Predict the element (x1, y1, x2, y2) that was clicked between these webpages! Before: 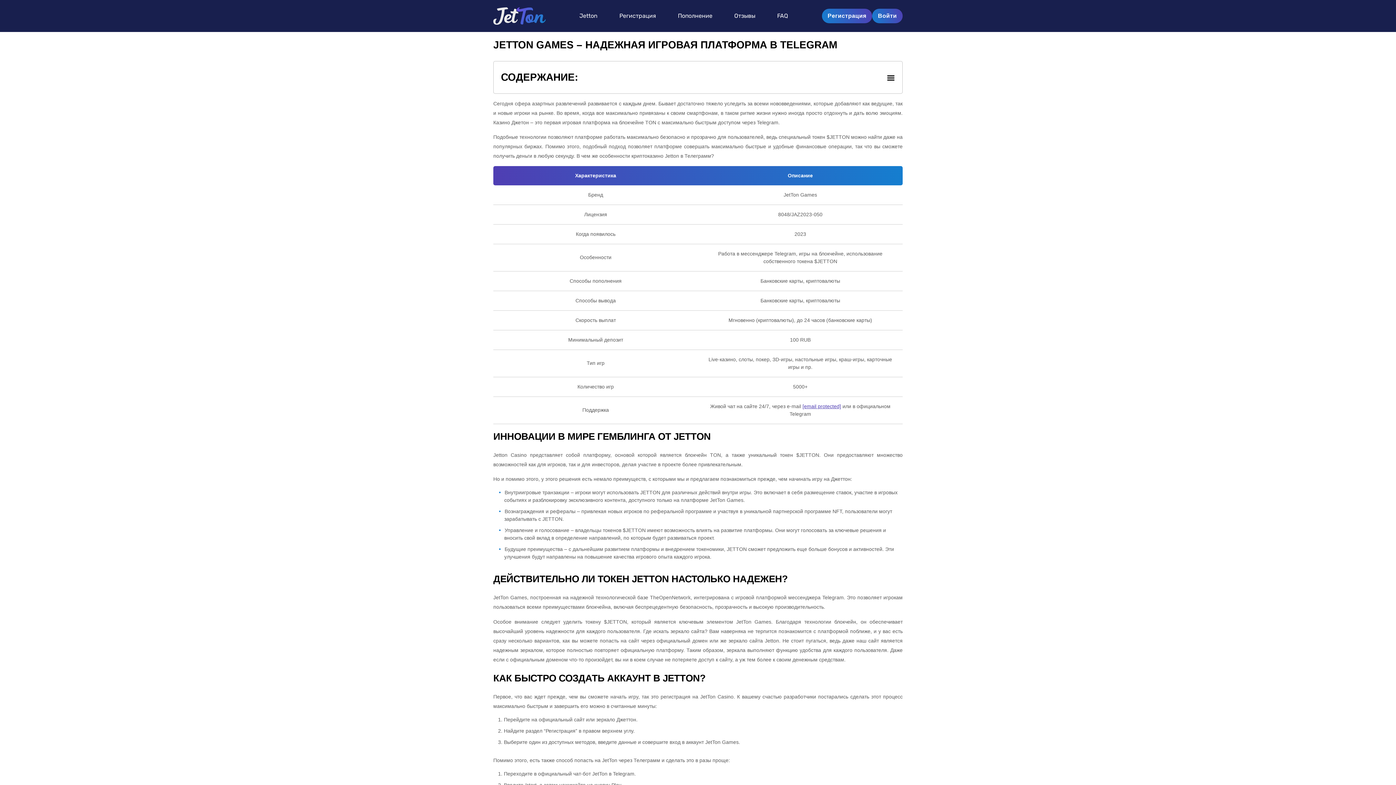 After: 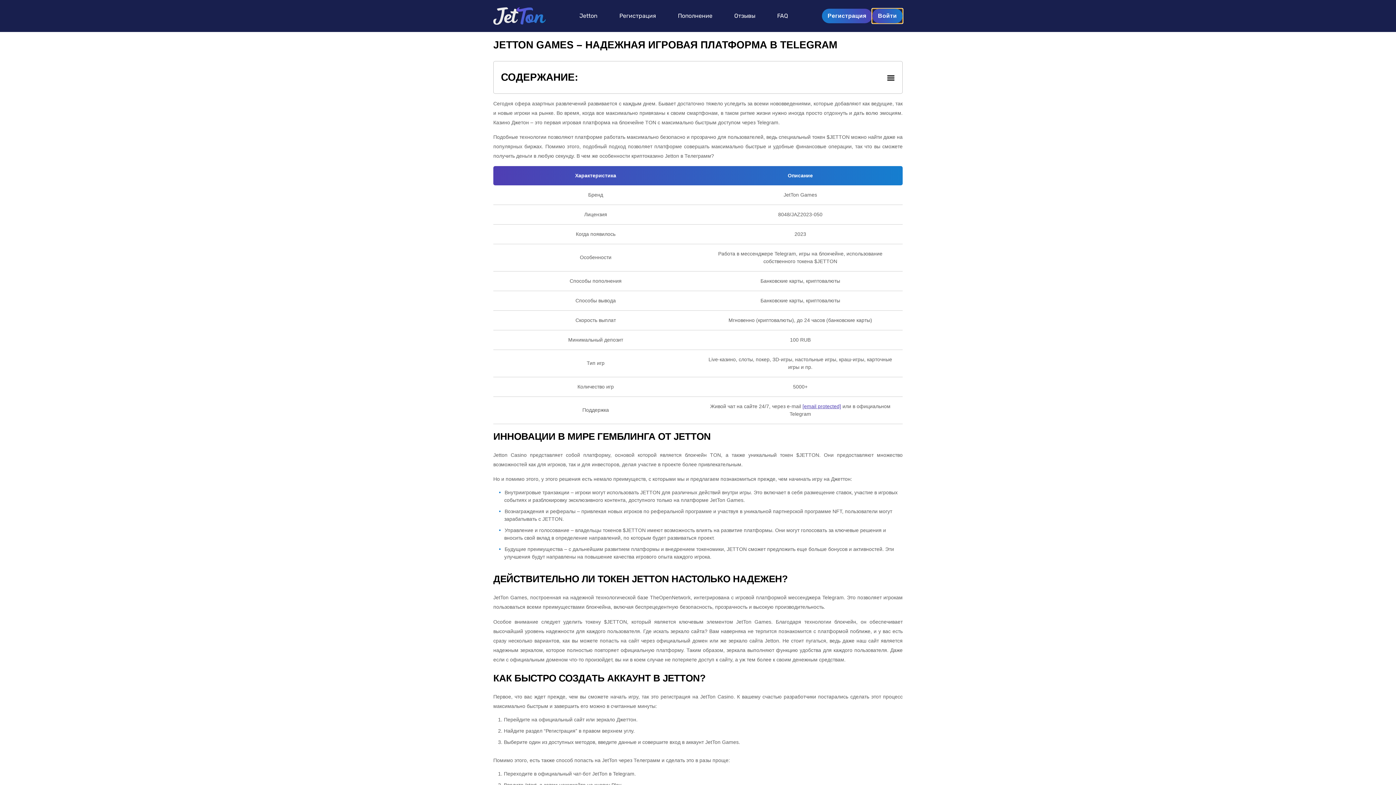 Action: bbox: (872, 8, 902, 23) label: Войти